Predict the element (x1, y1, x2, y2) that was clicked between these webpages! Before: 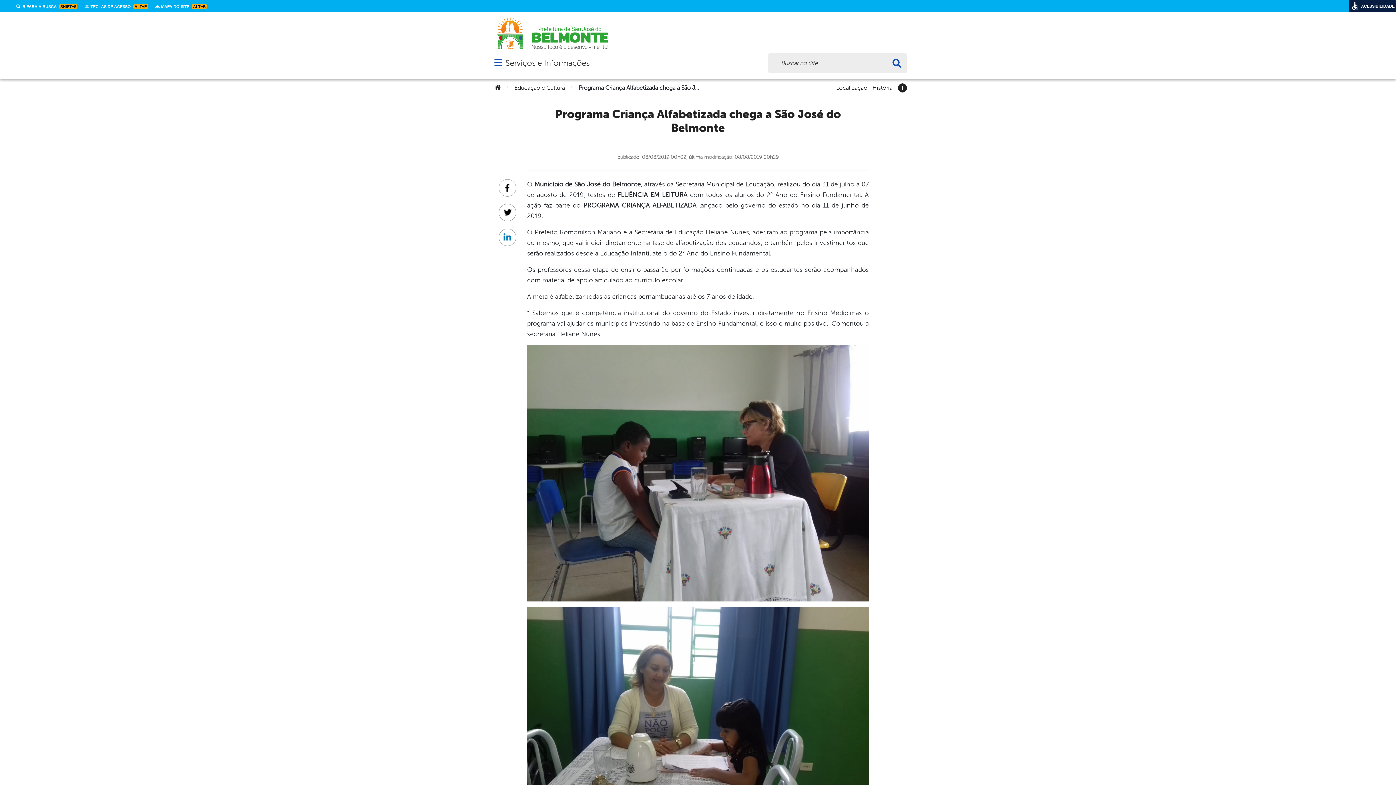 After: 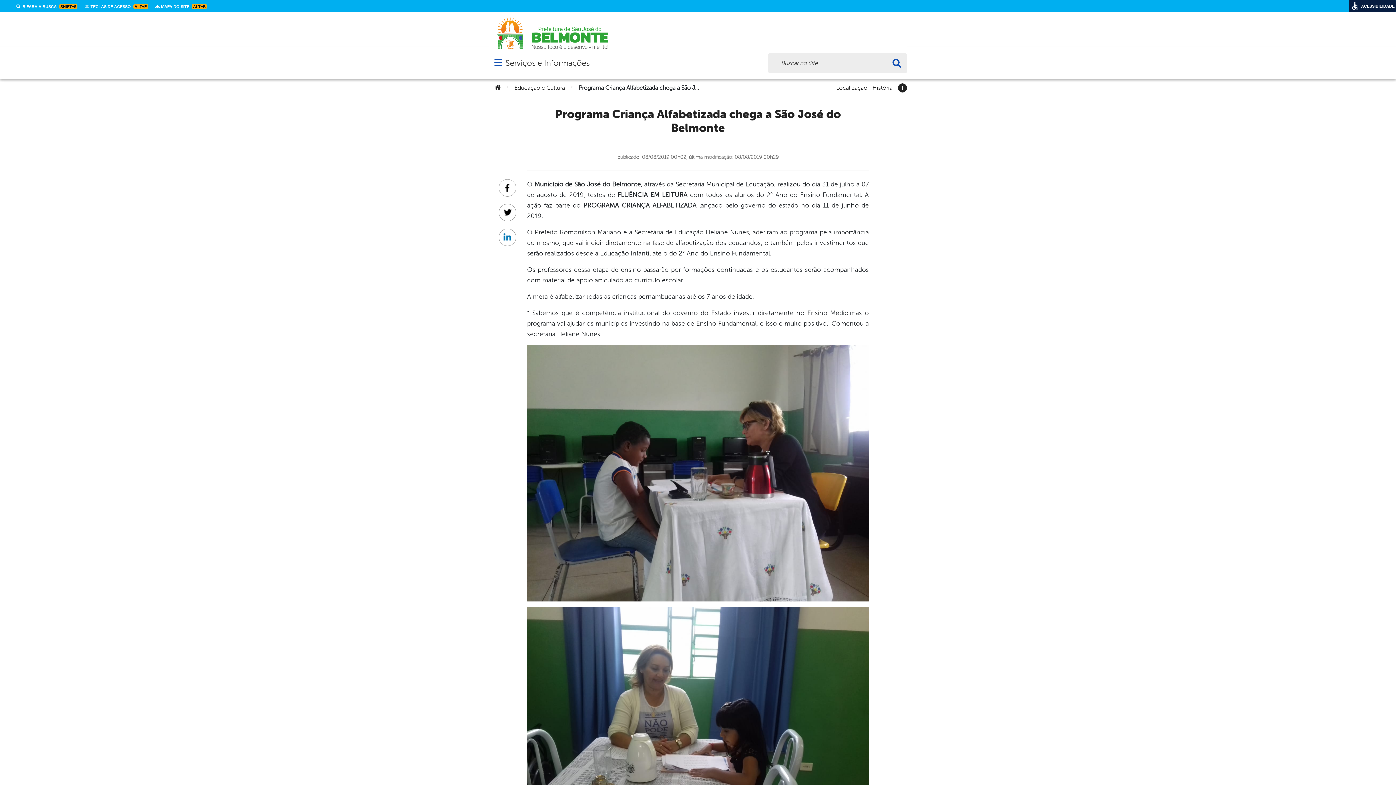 Action: bbox: (1372, 761, 1390, 779) label: Voltar ao topo da página